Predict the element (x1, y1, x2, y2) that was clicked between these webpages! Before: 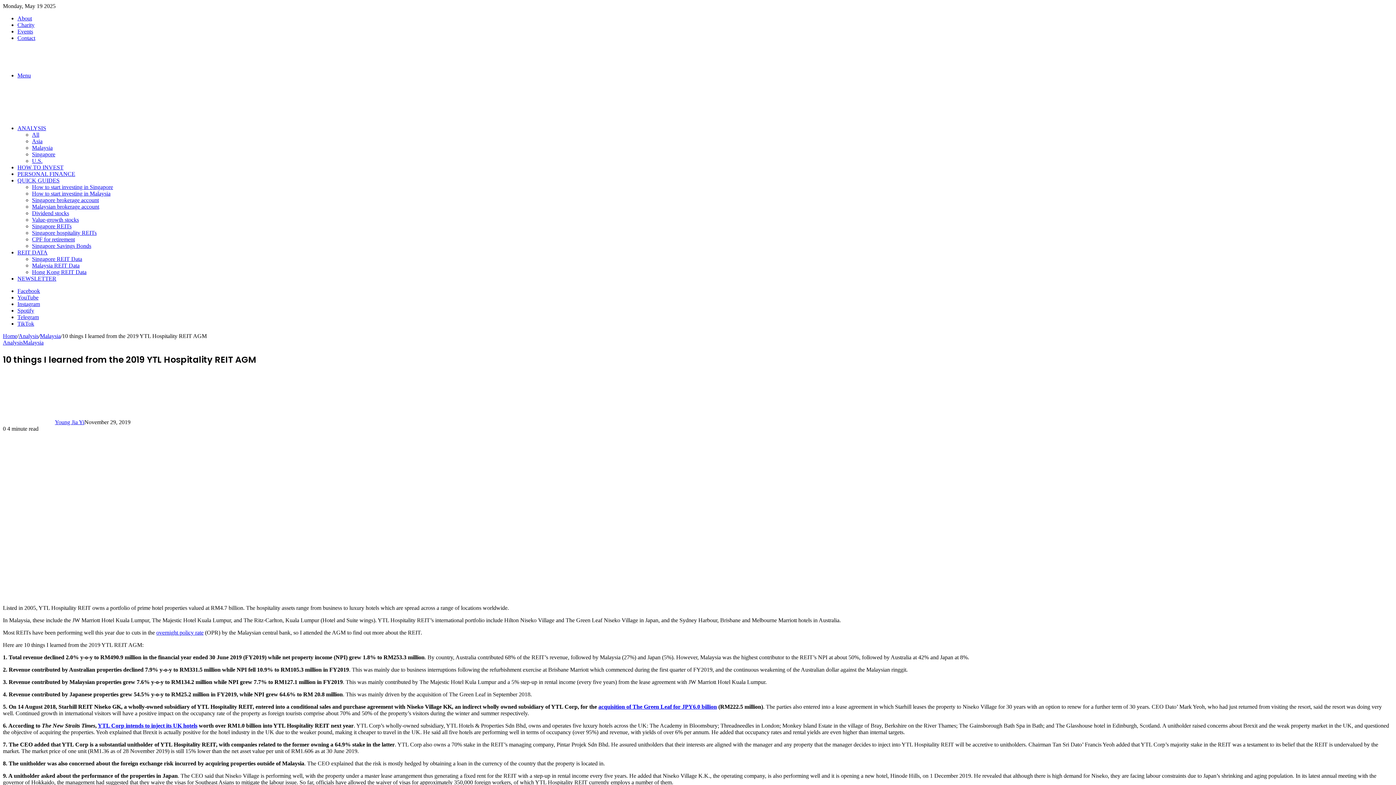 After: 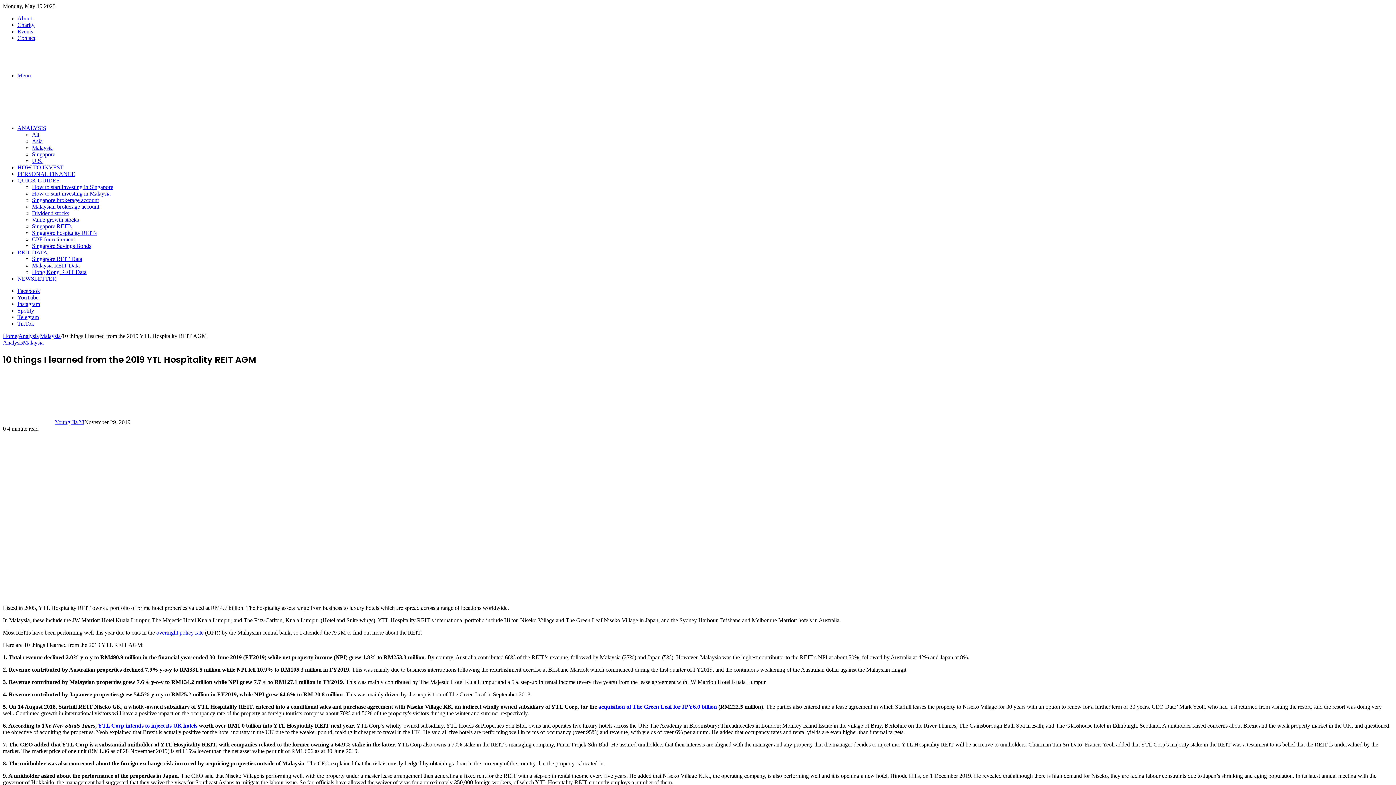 Action: label: YouTube bbox: (17, 294, 38, 300)